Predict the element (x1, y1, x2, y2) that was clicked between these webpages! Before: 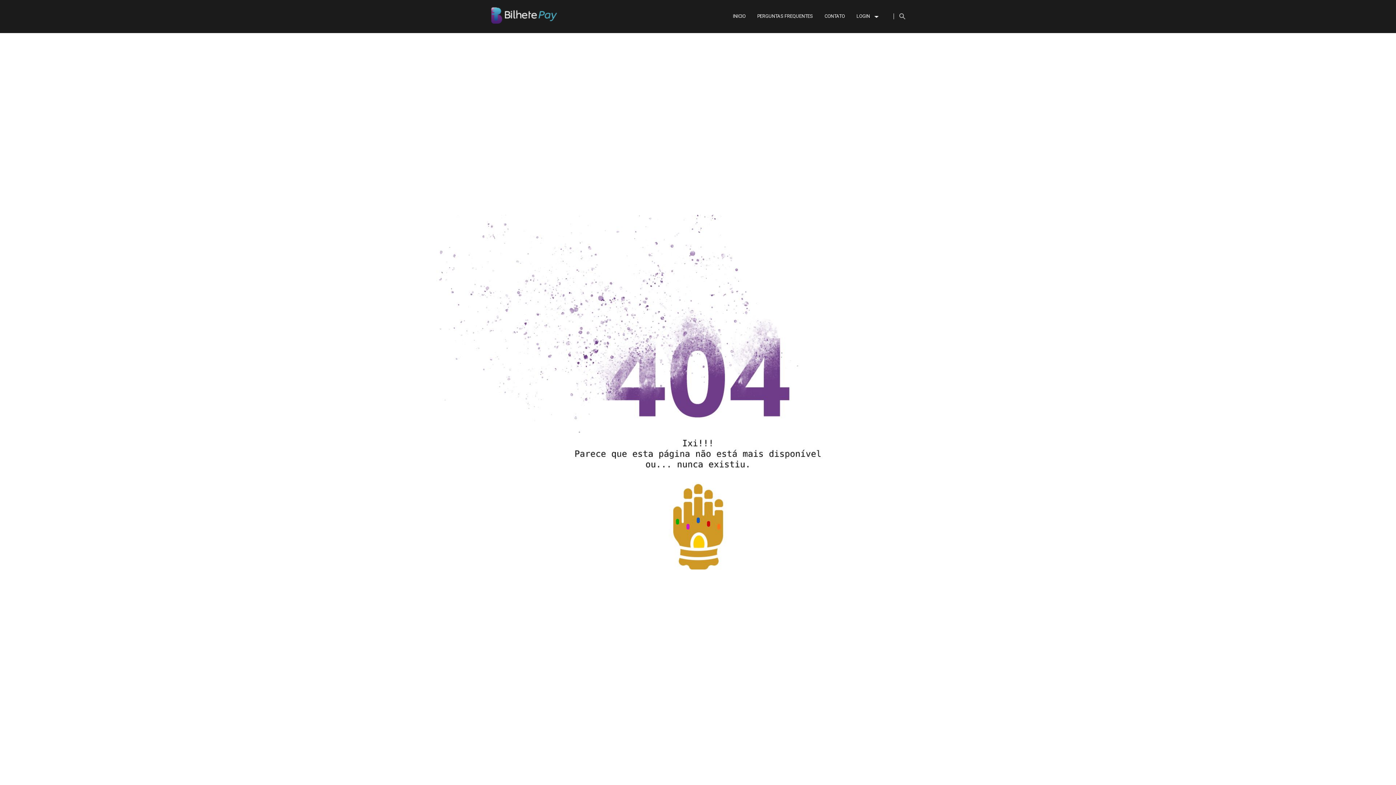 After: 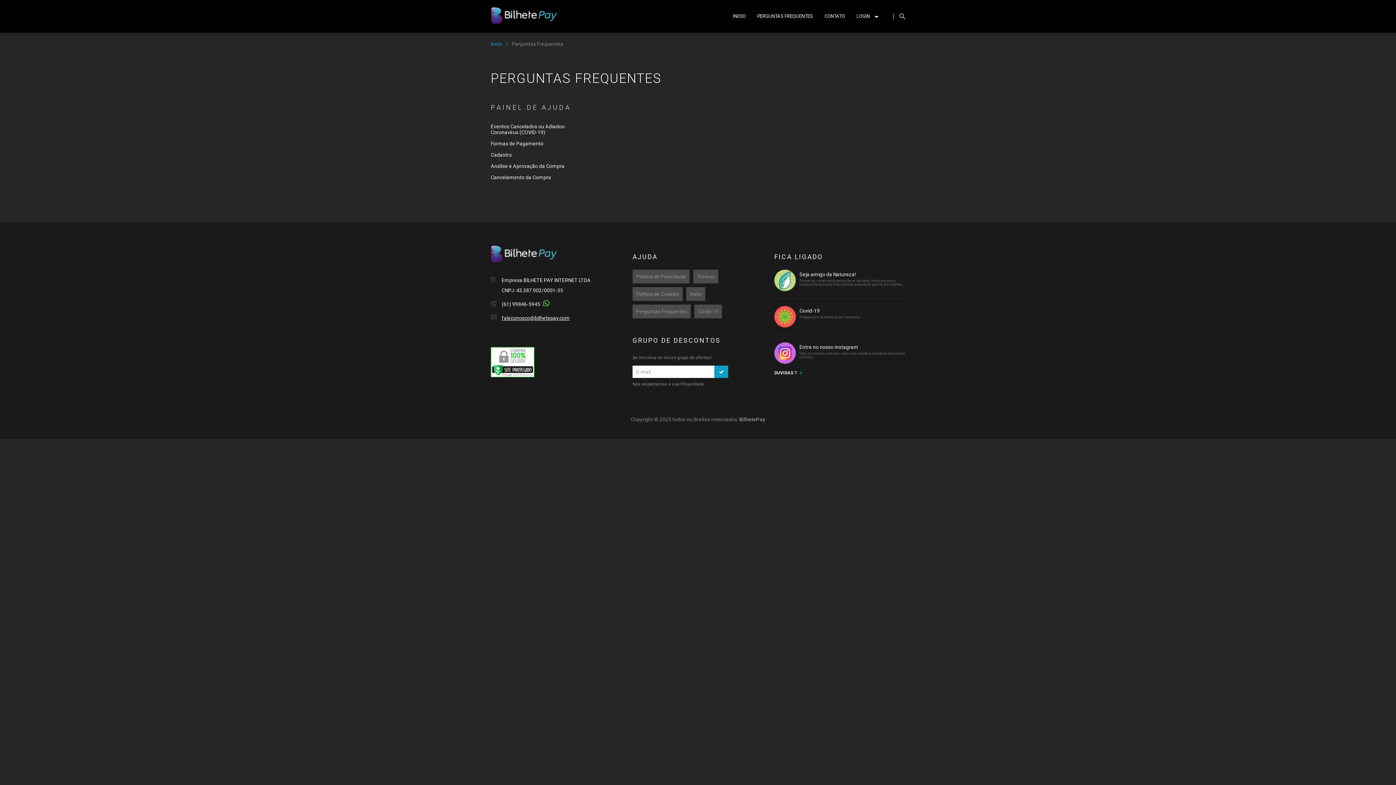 Action: label: PERGUNTAS FREQUENTES bbox: (753, 0, 817, 32)